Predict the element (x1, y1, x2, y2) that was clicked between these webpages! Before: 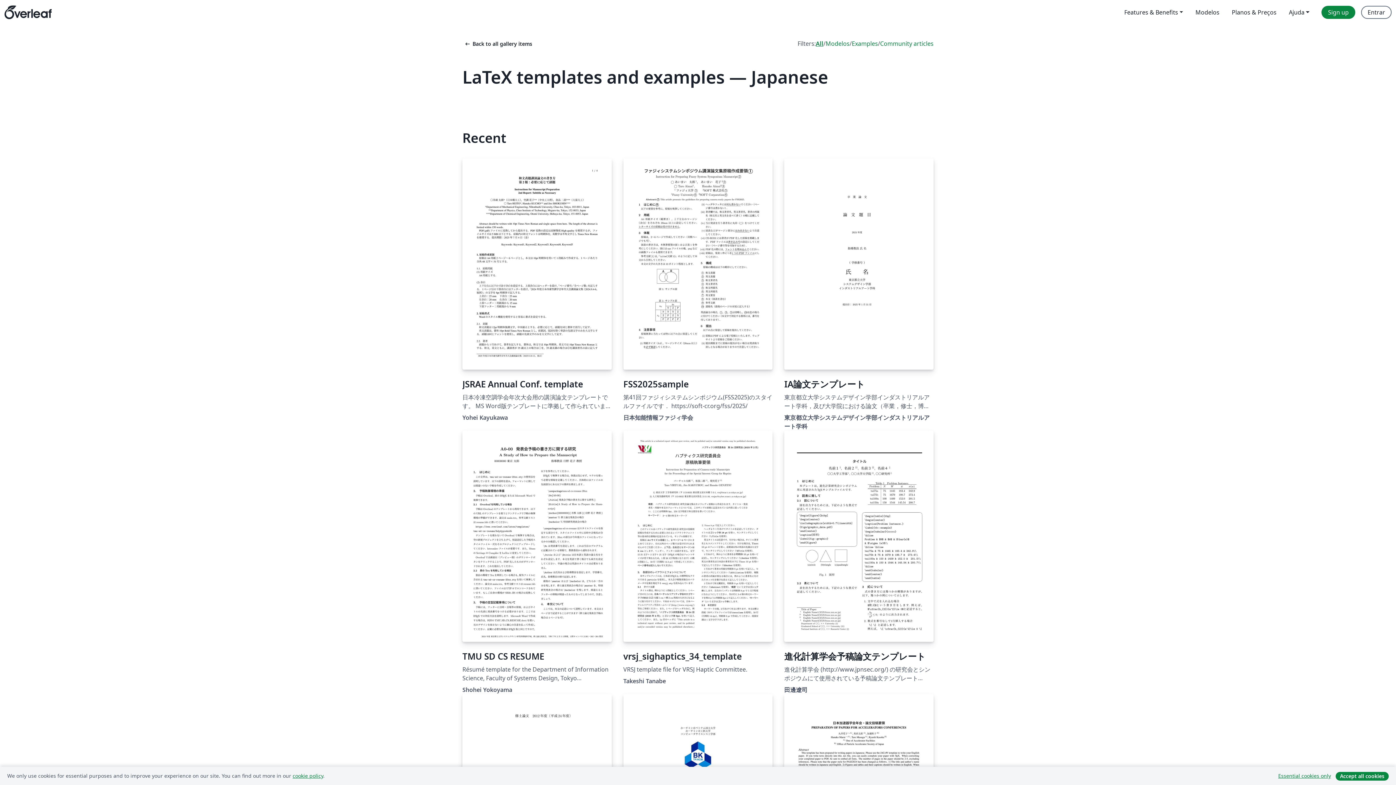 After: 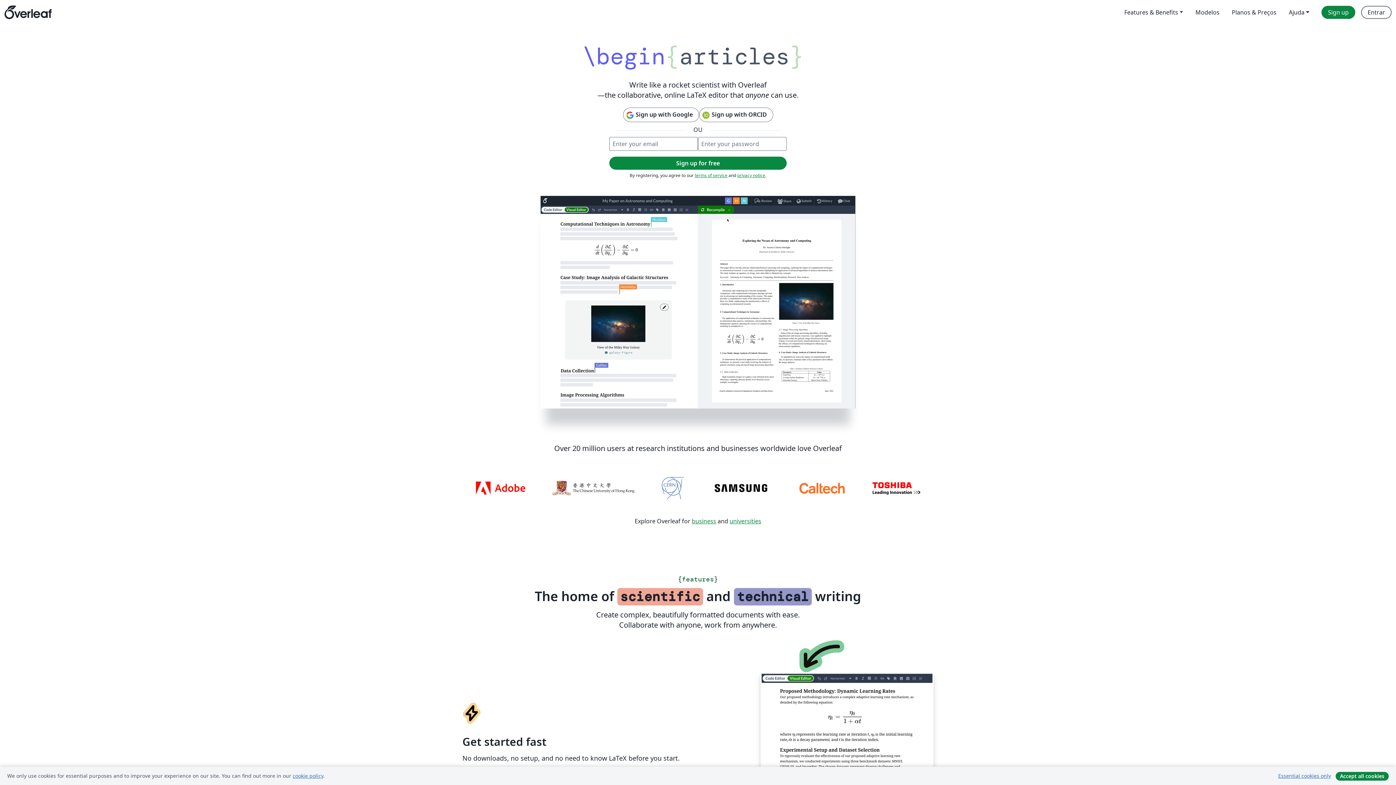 Action: bbox: (4, 0, 51, 24) label: Overleaf